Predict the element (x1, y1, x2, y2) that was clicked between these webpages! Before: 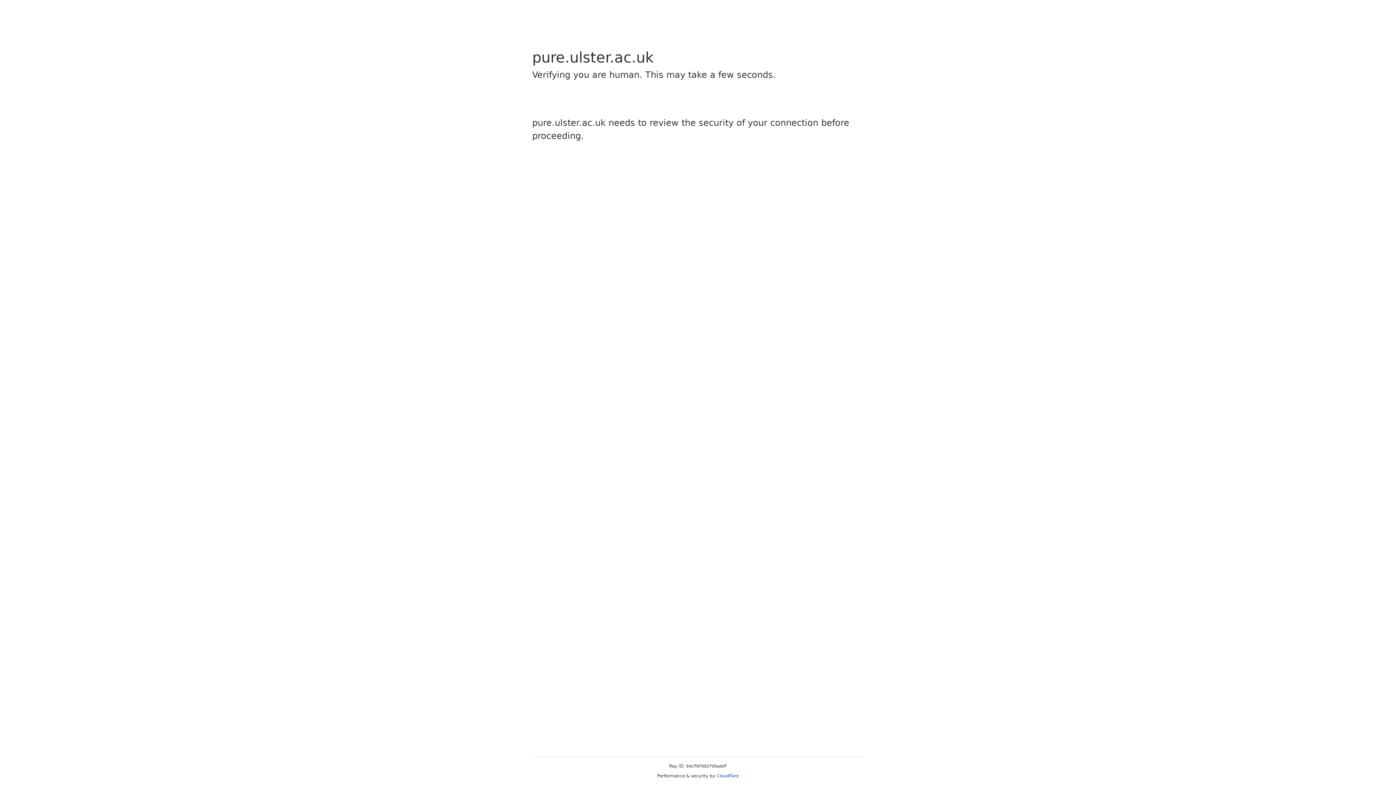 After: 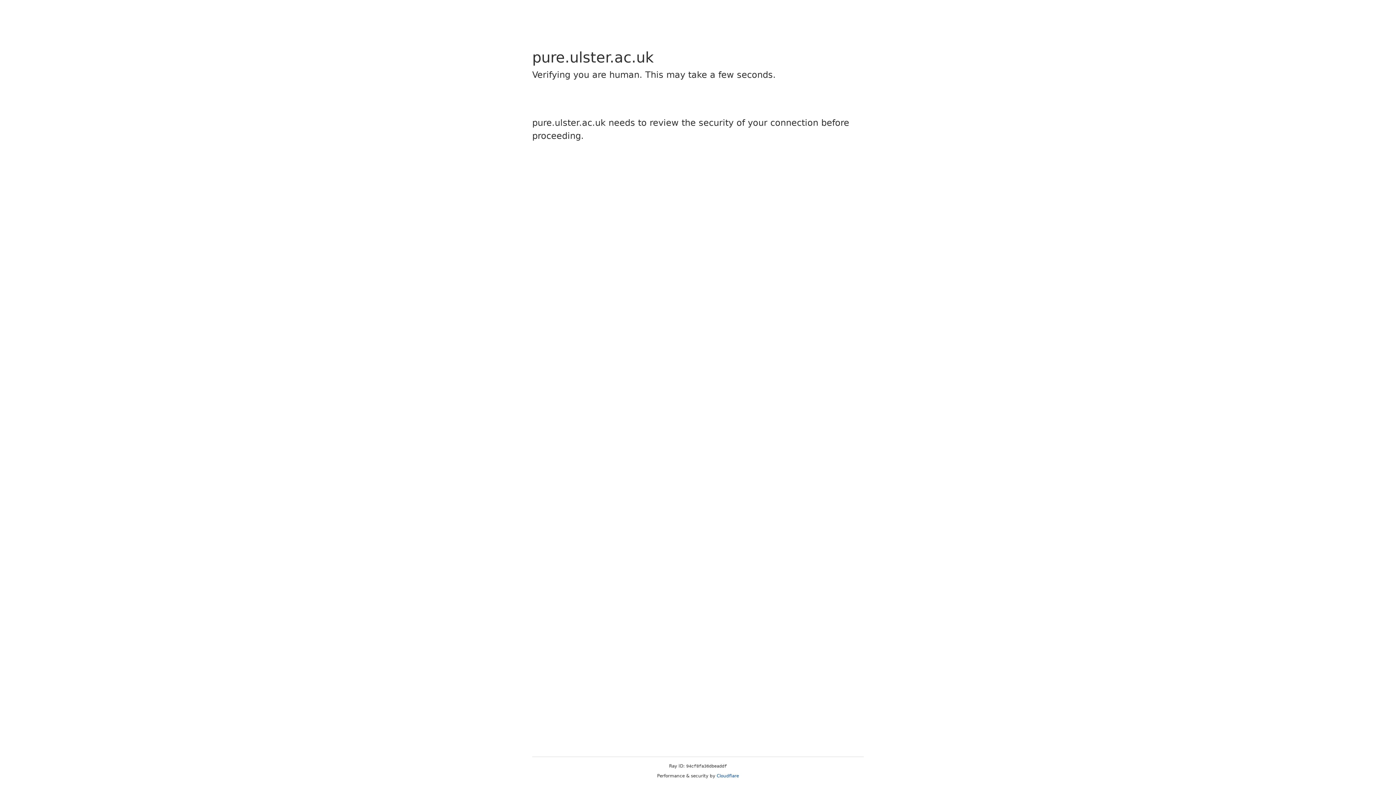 Action: bbox: (716, 773, 739, 778) label: Cloudflare